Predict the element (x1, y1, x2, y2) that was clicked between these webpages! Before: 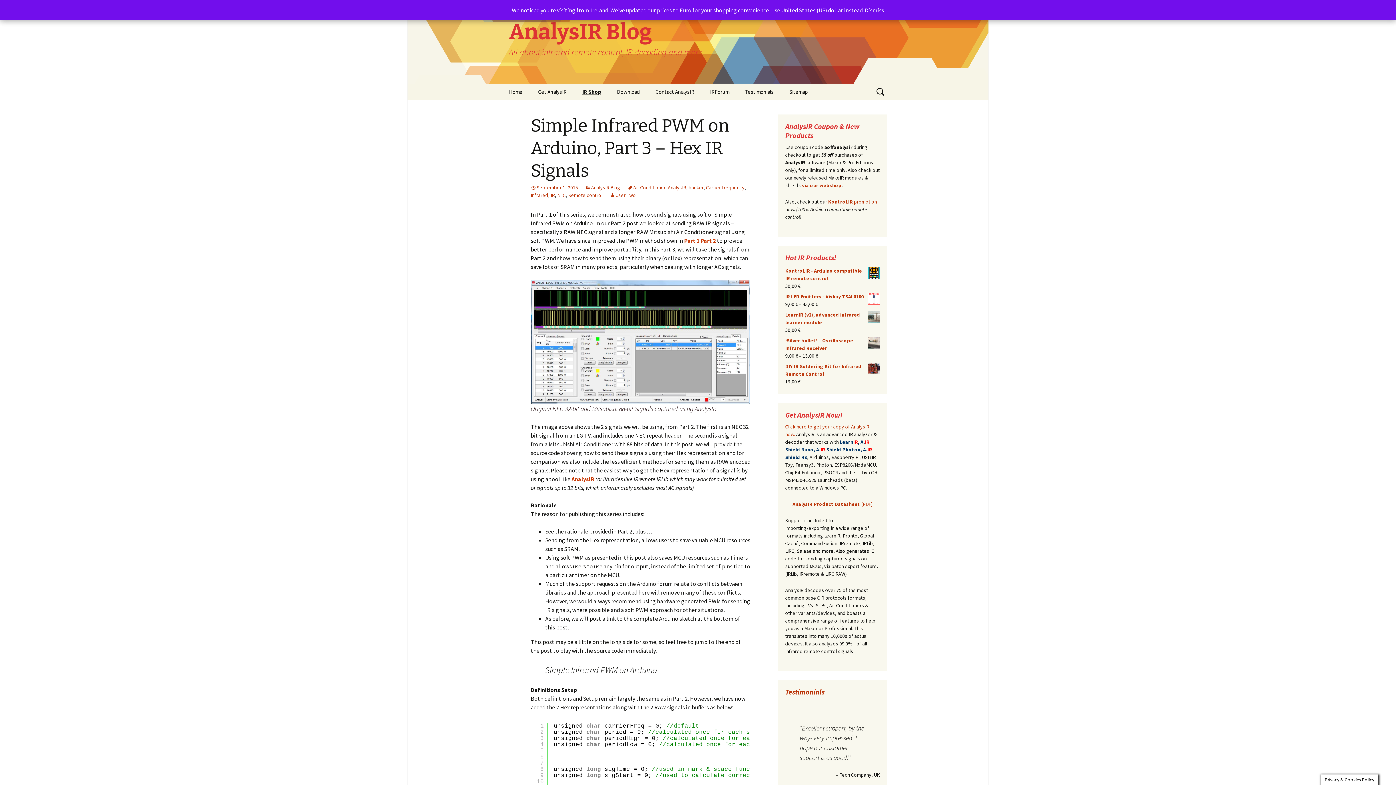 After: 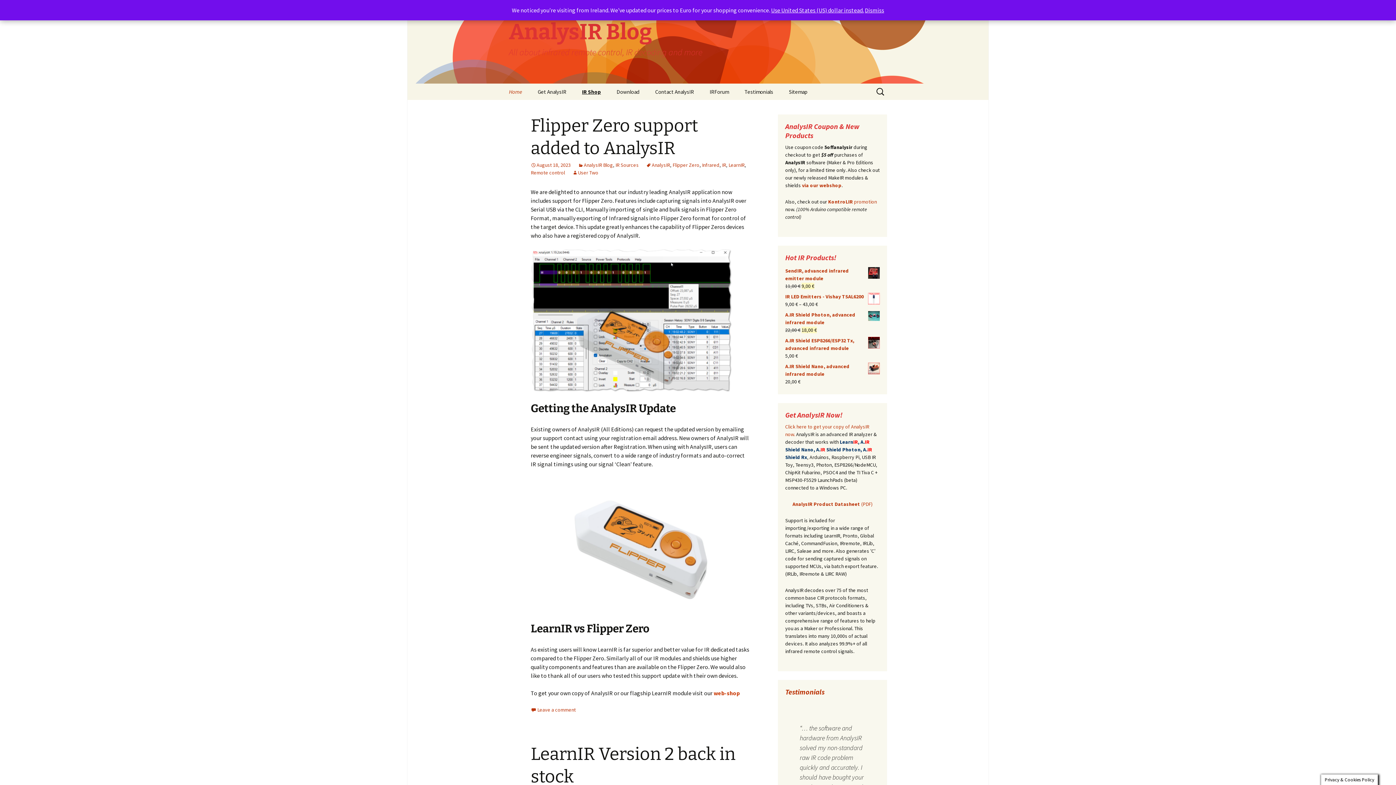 Action: bbox: (501, 83, 529, 100) label: Home